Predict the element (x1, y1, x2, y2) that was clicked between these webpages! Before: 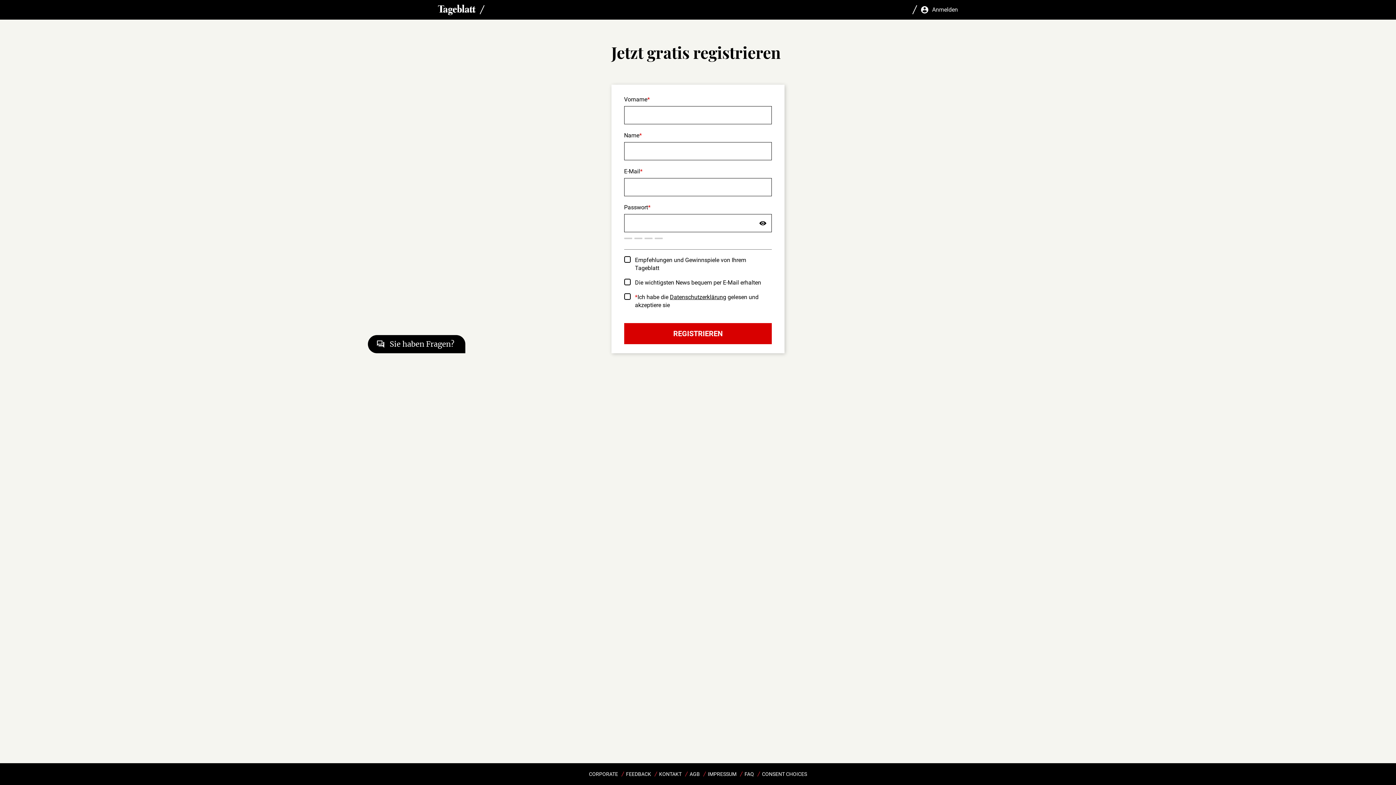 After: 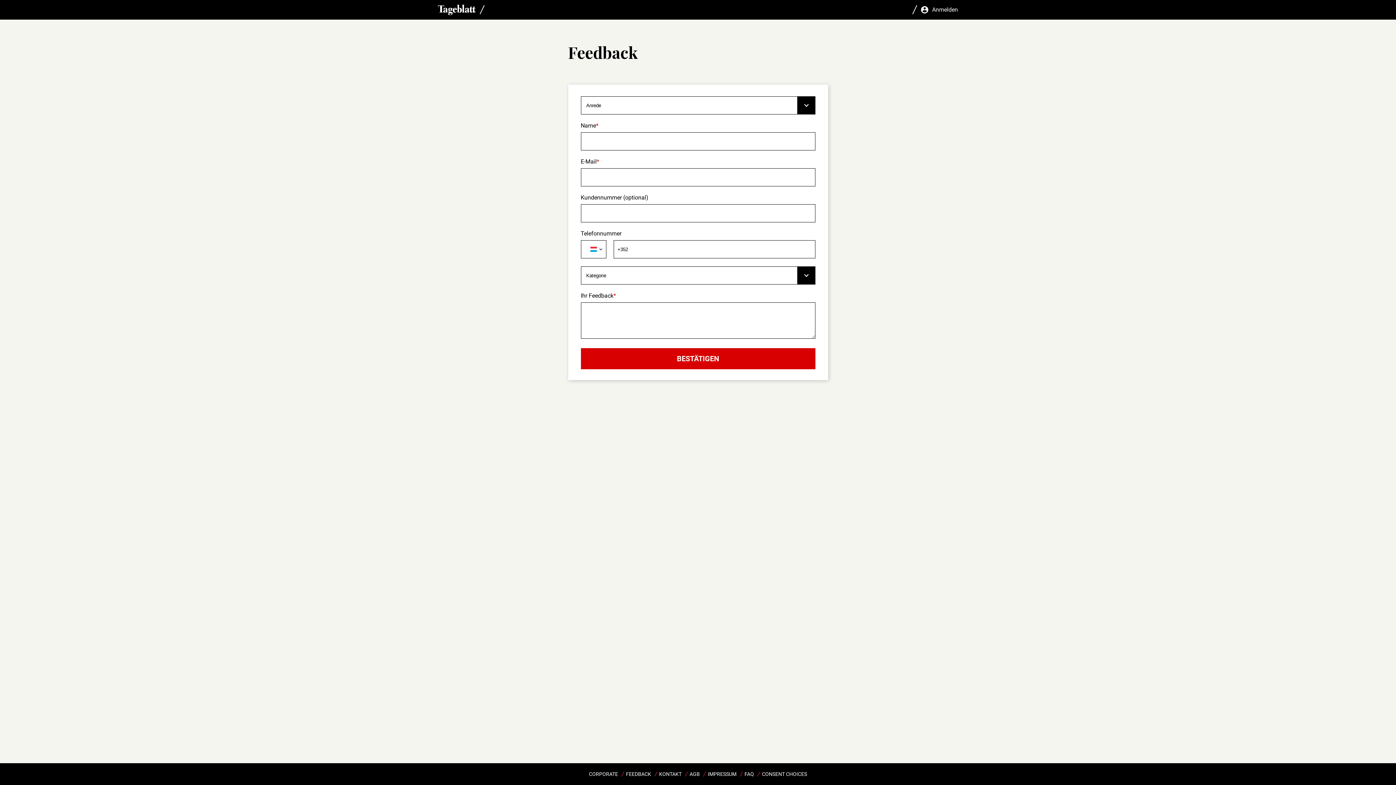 Action: label: FEEDBACK bbox: (626, 767, 651, 781)